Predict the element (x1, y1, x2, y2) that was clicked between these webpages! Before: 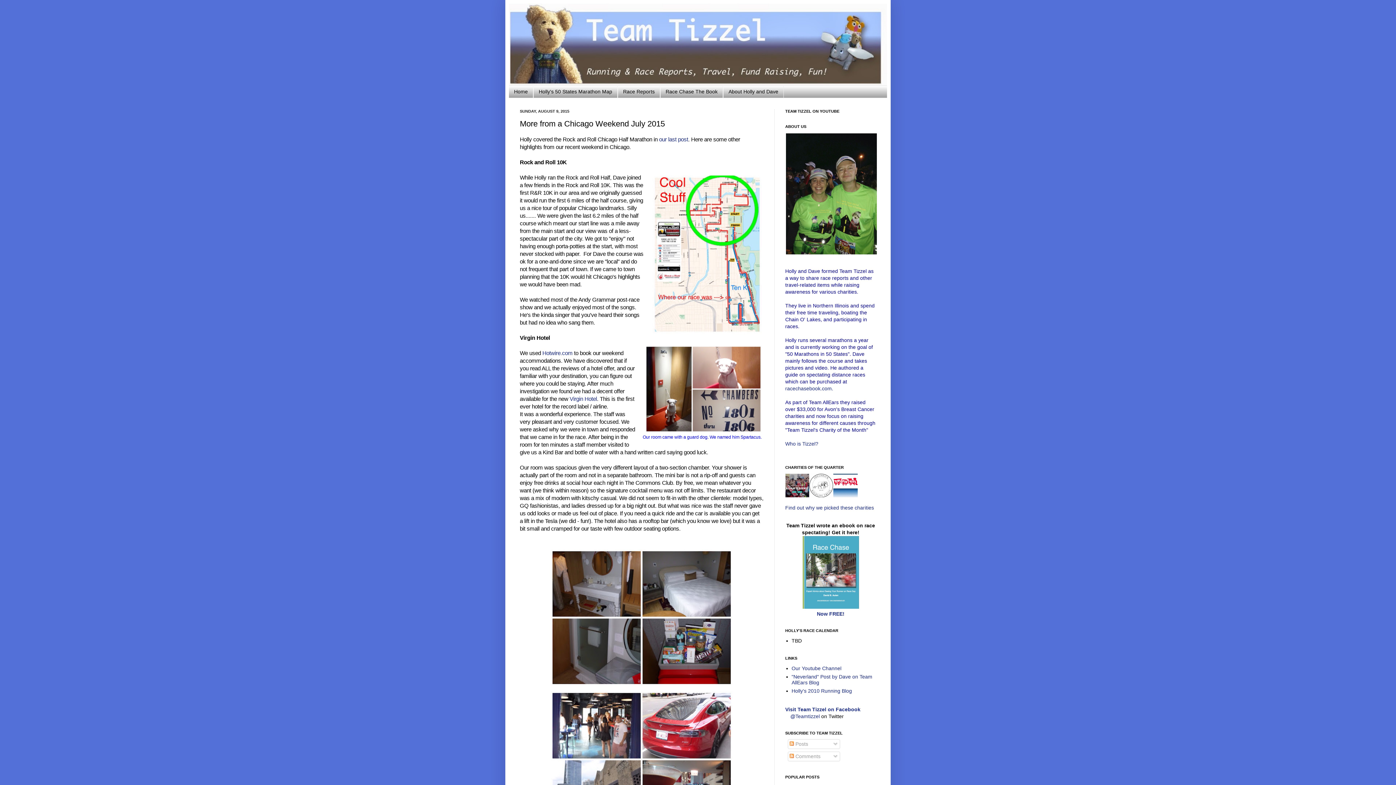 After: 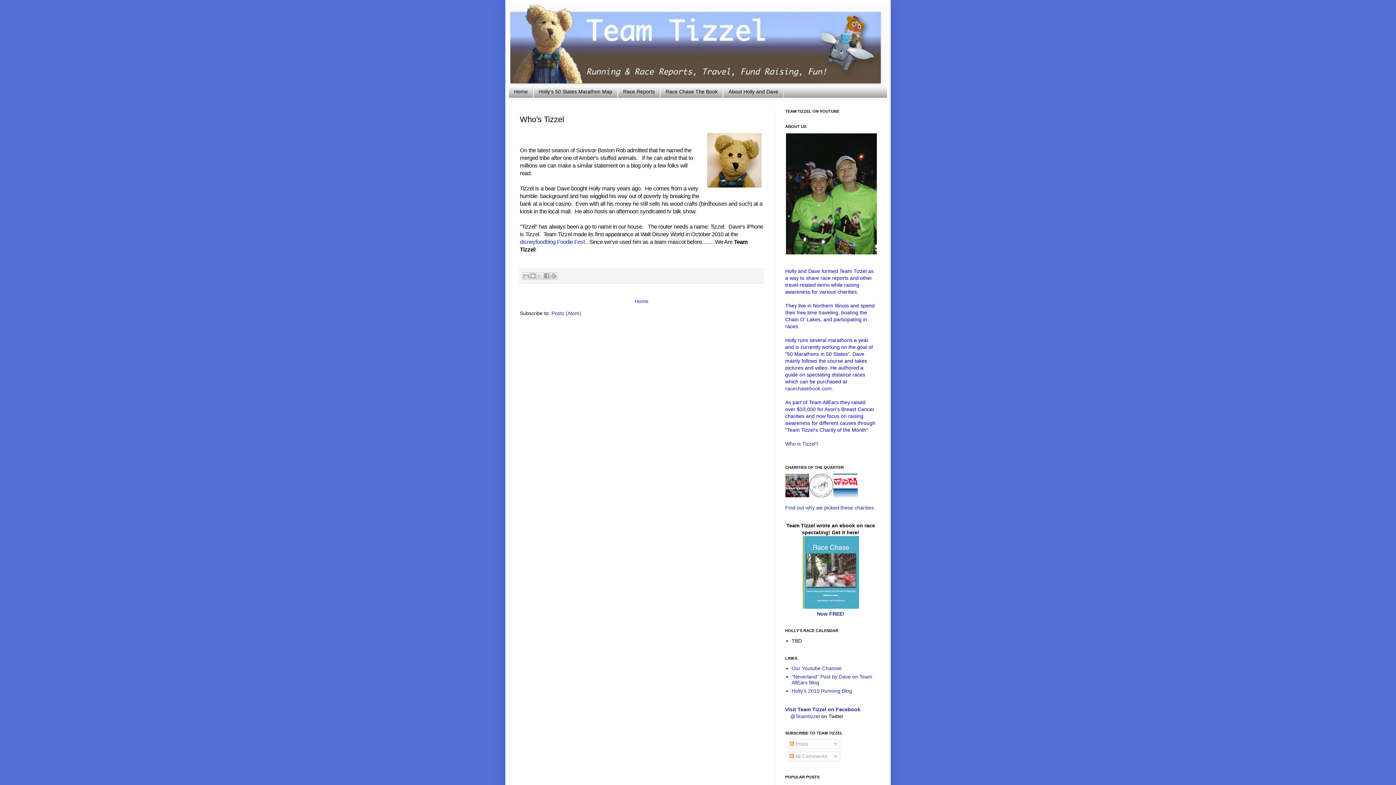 Action: label: Who is Tizzel? bbox: (785, 441, 818, 446)